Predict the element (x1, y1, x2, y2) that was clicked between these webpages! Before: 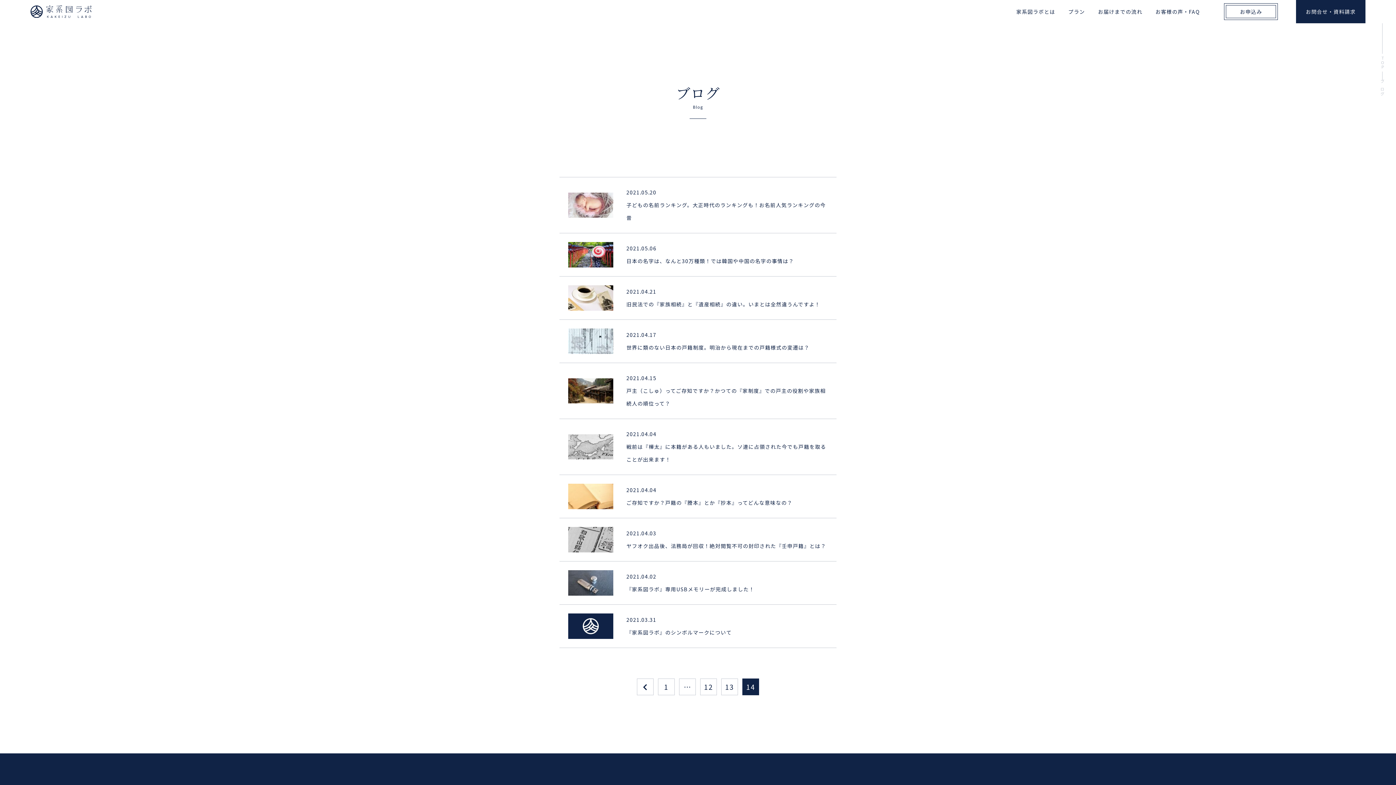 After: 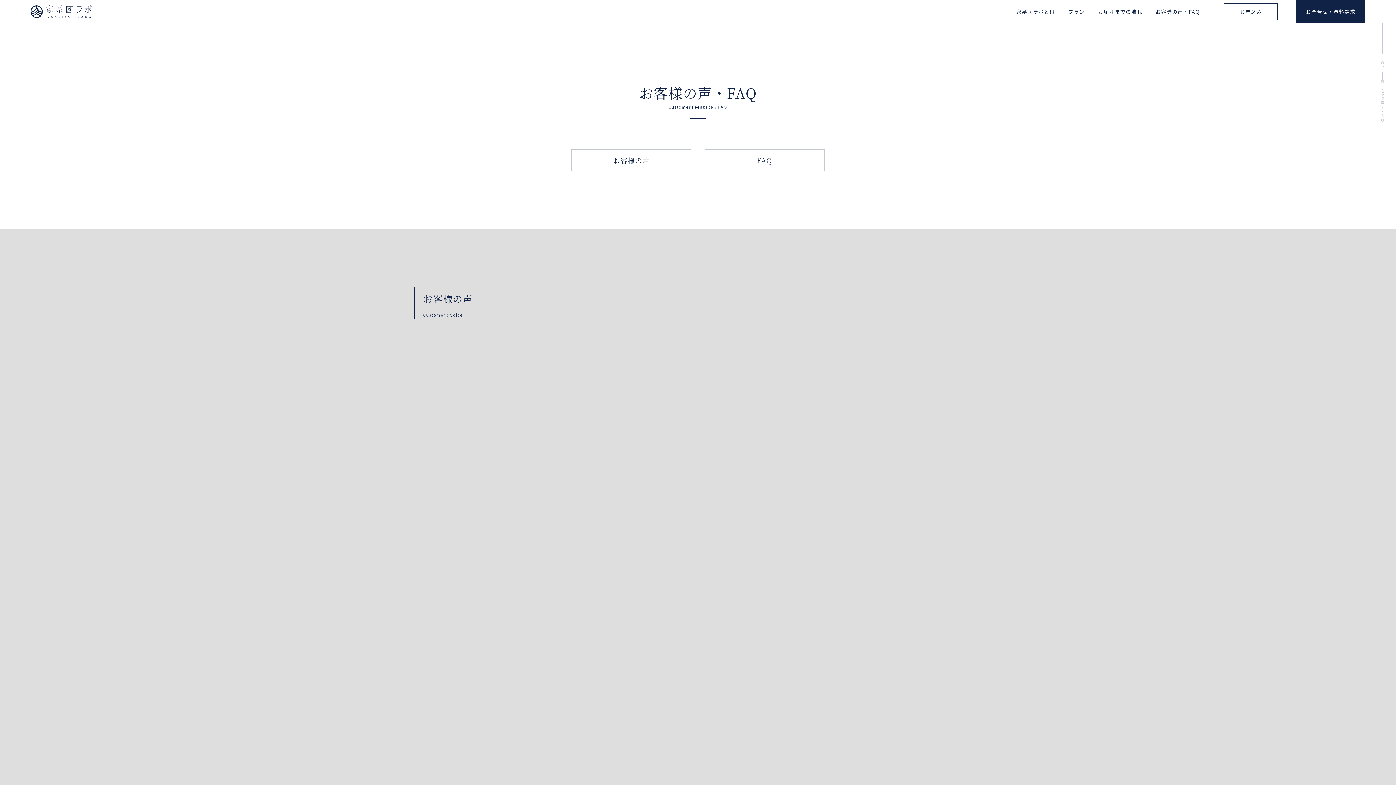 Action: bbox: (1149, 0, 1206, 23) label: お客様の声・FAQ